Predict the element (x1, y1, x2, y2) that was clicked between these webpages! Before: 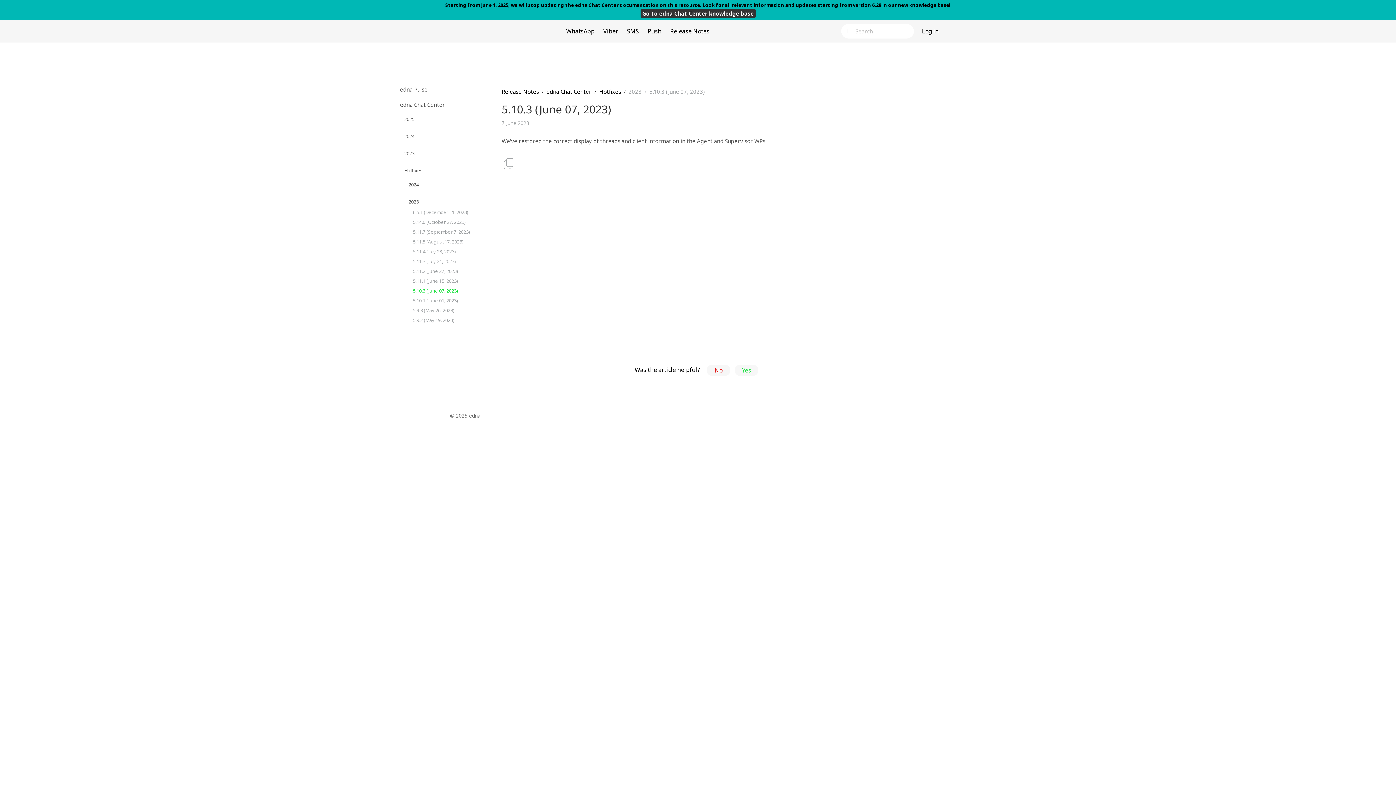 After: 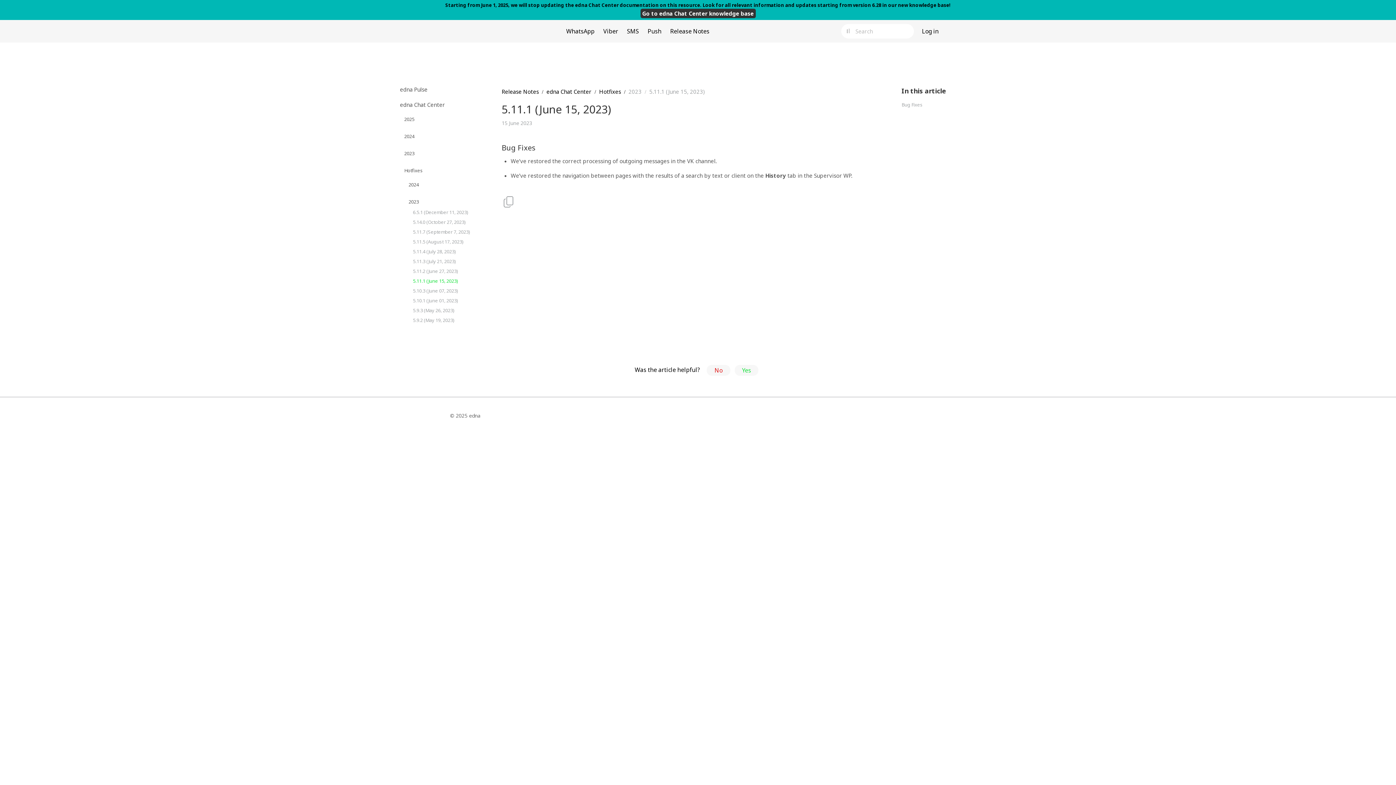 Action: label: 5.11.1 (June 15, 2023) bbox: (405, 277, 490, 284)